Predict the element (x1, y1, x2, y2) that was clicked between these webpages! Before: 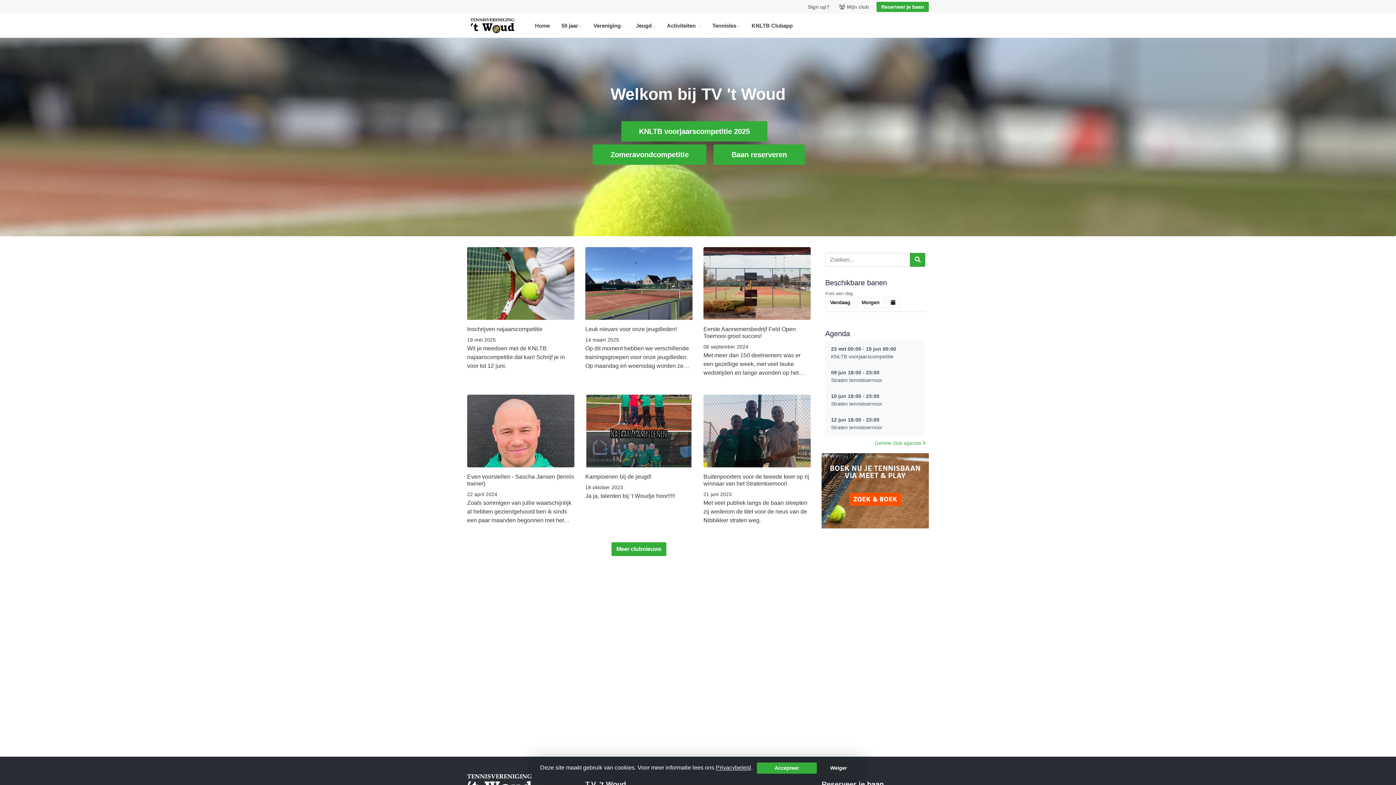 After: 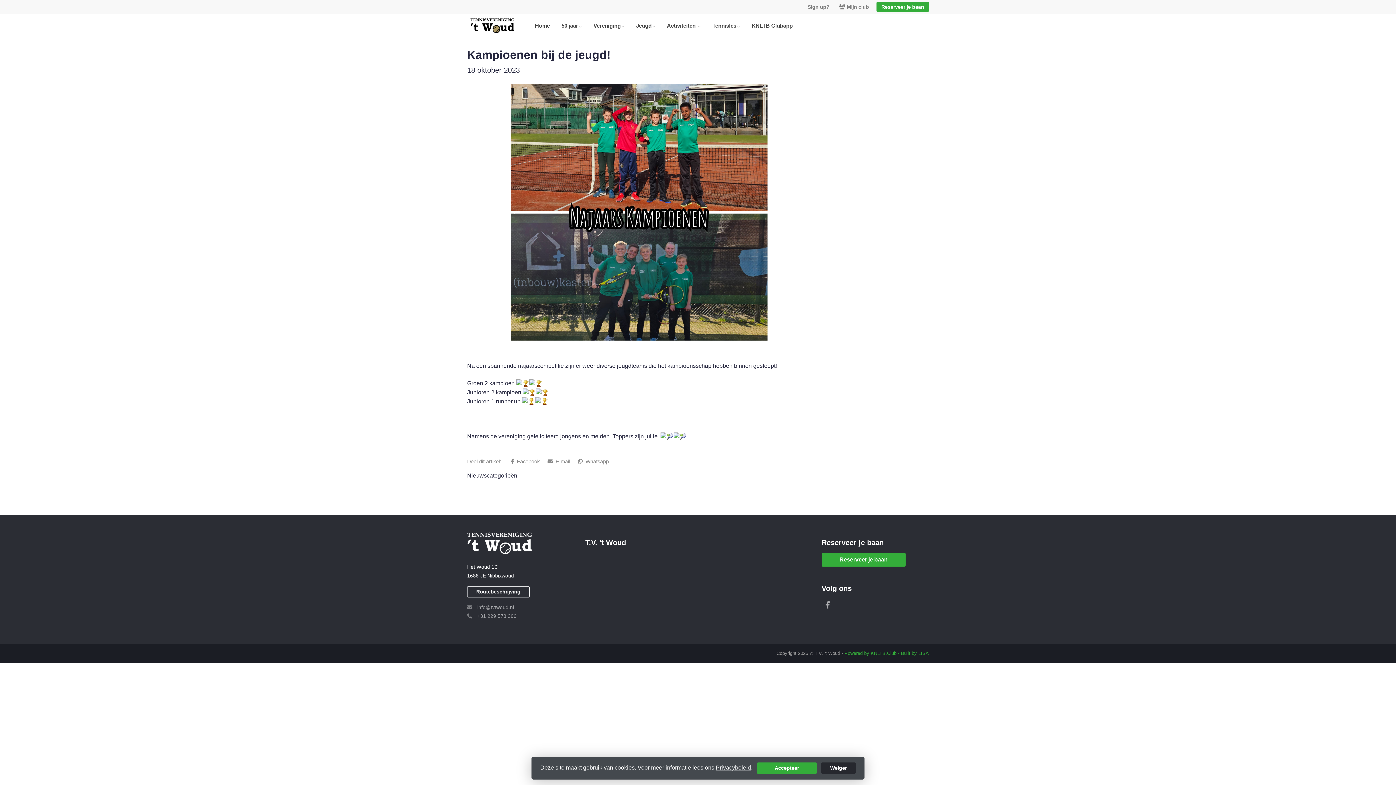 Action: label: Kampioenen bij de jeugd!
18 oktober 2023

Ja ja, talenten bij ‘t Woudje hoor!!!!! bbox: (585, 394, 692, 500)